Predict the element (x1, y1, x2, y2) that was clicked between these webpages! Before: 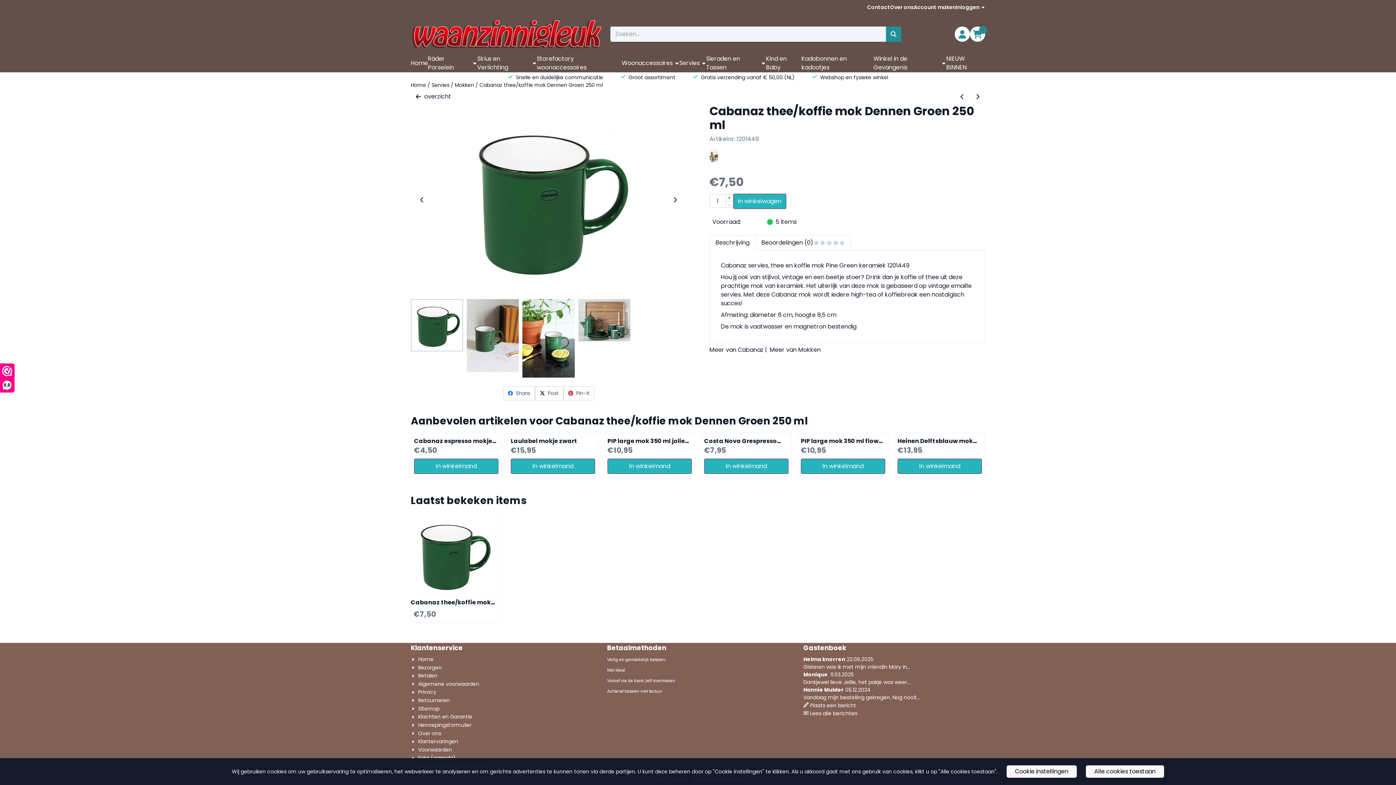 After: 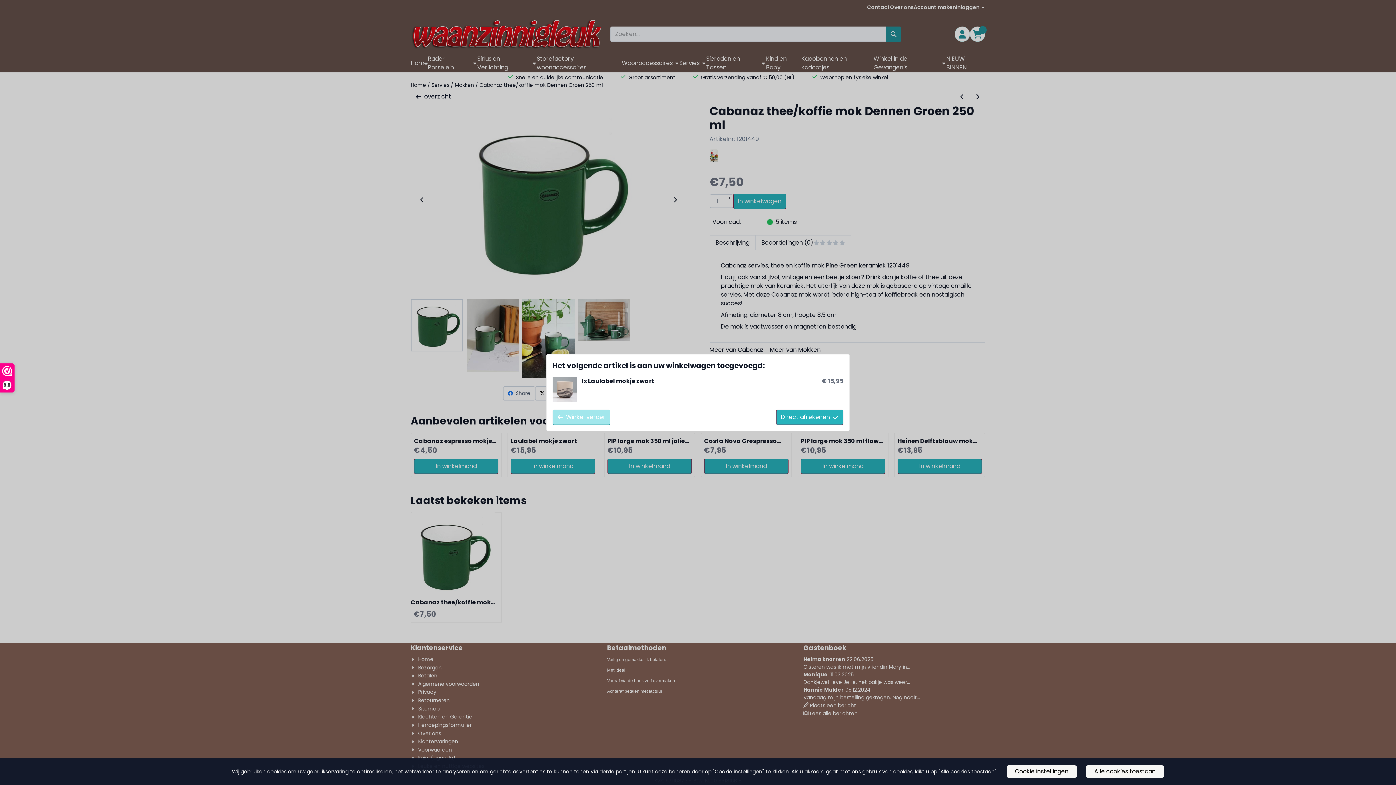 Action: bbox: (510, 458, 595, 474) label: In winkelmand